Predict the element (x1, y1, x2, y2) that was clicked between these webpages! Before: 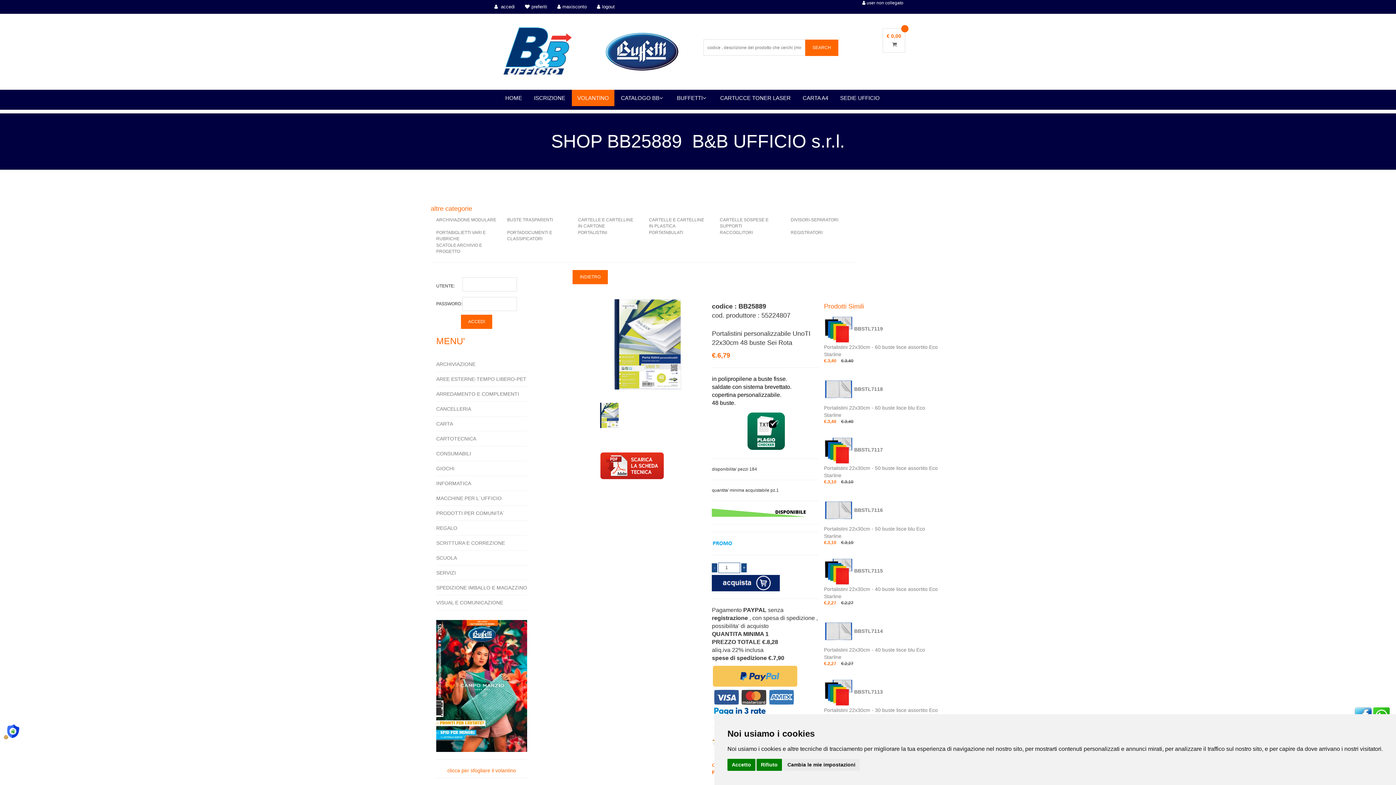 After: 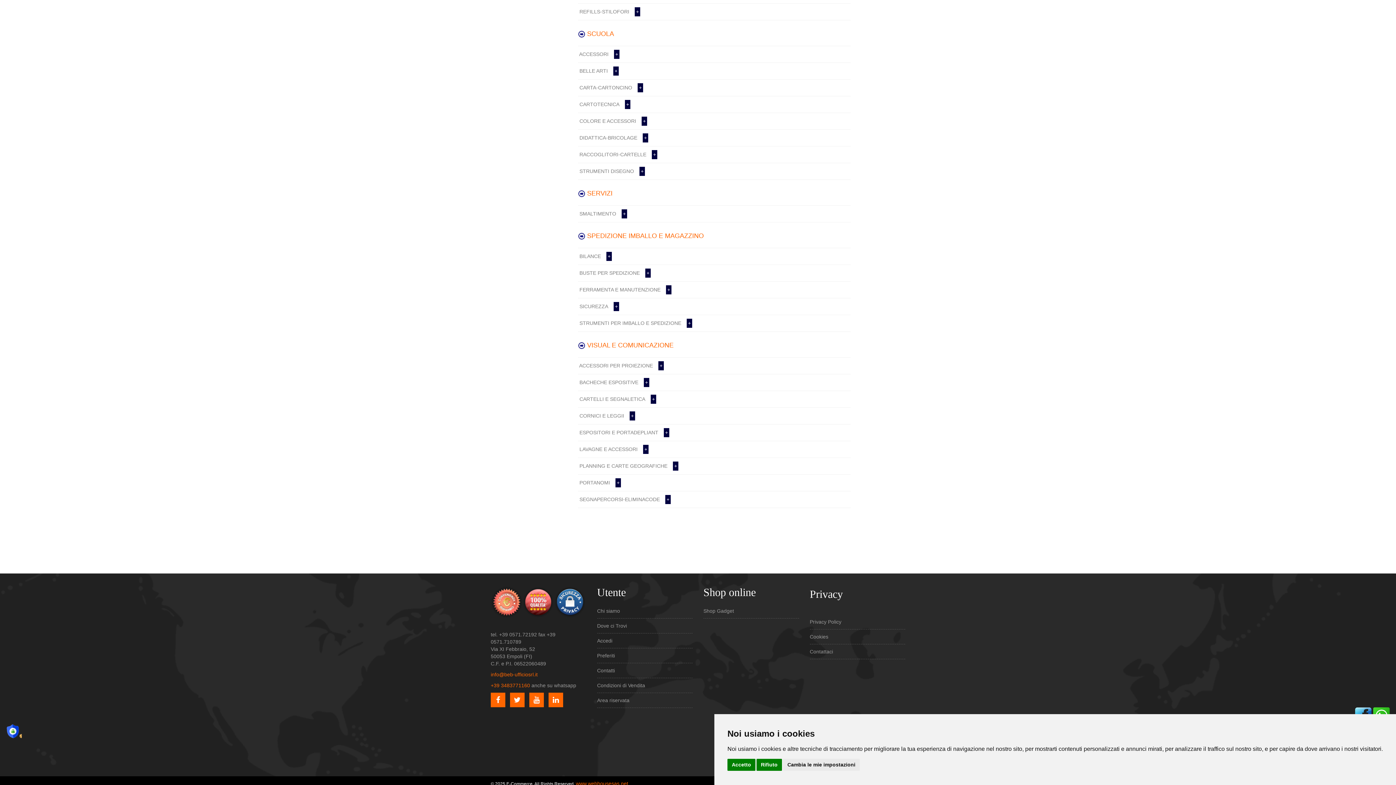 Action: bbox: (436, 554, 527, 561) label: SCUOLA